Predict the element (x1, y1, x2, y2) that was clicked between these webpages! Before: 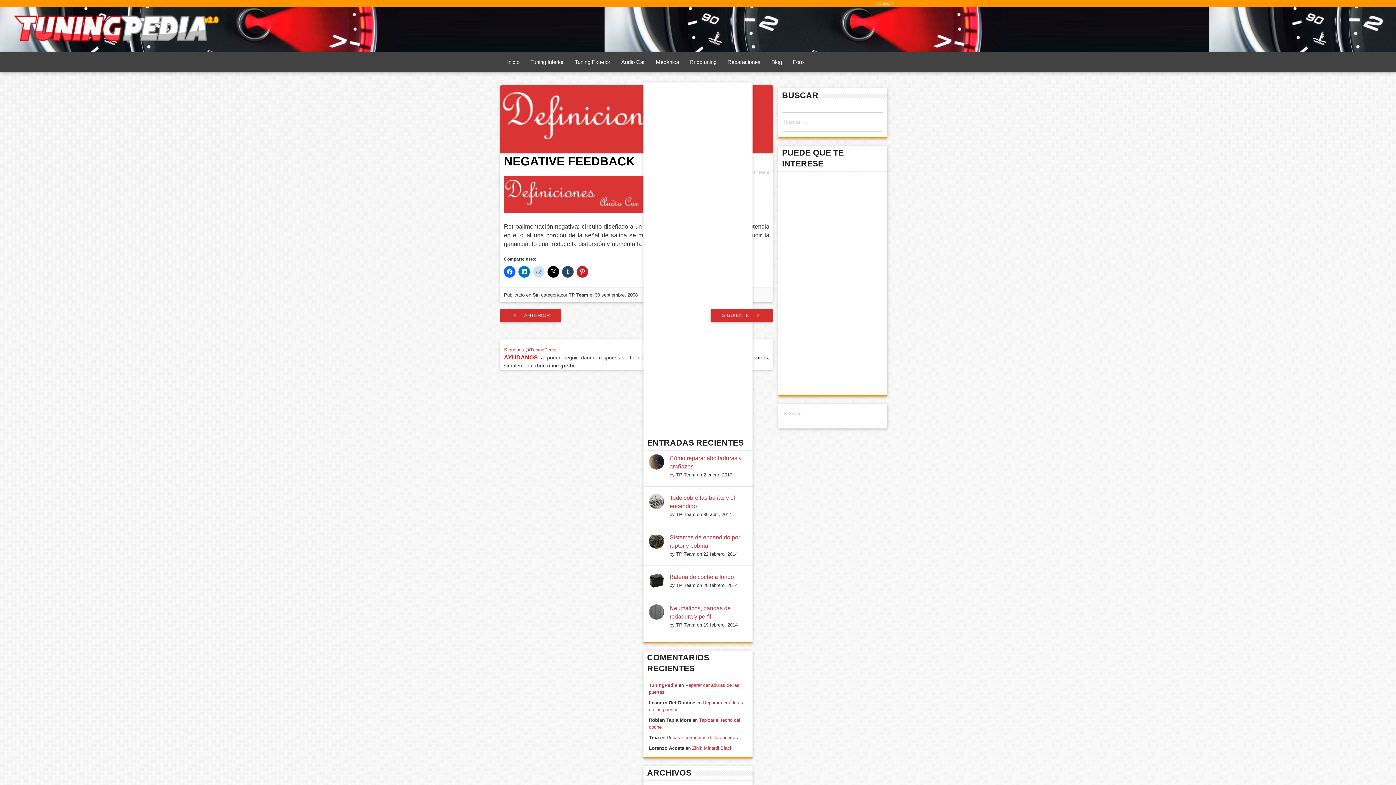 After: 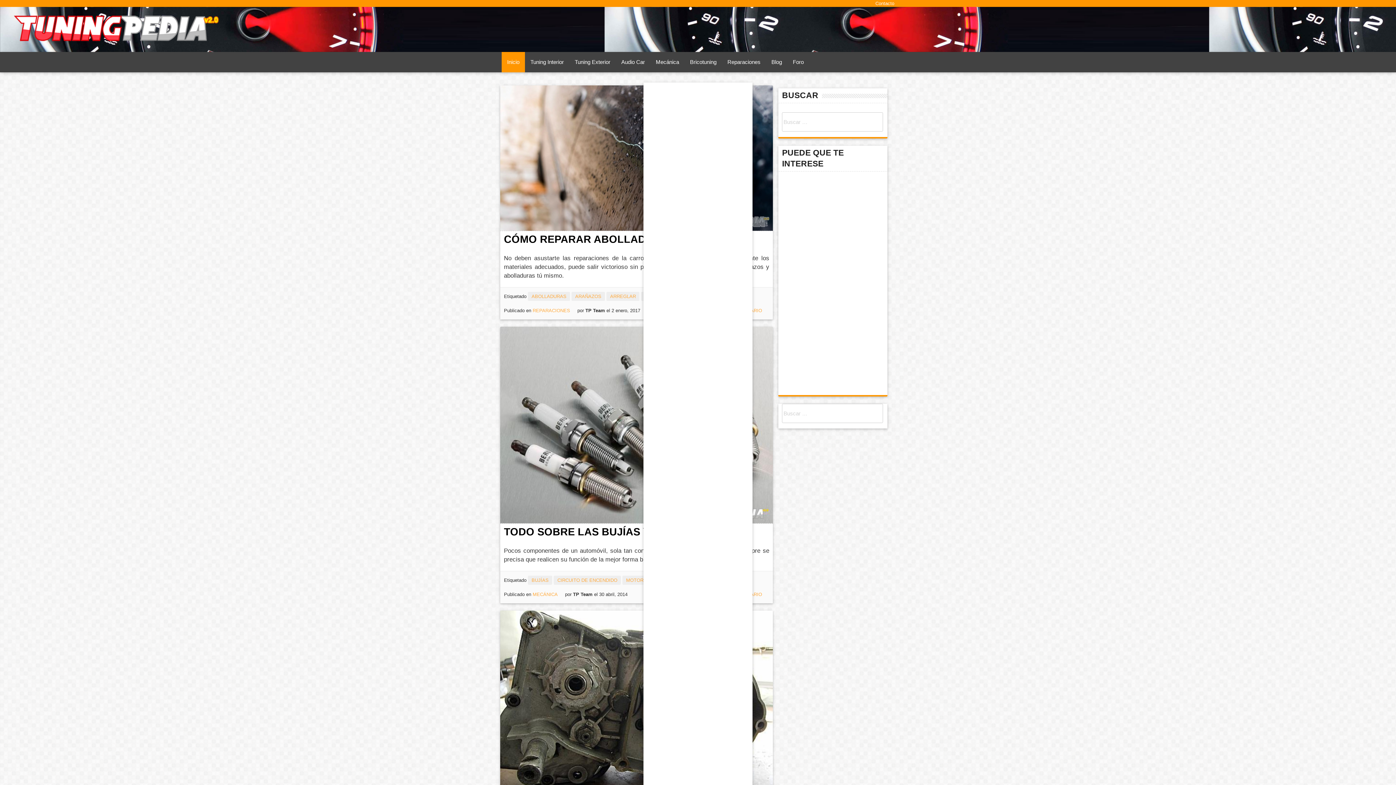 Action: bbox: (10, 39, 220, 44)